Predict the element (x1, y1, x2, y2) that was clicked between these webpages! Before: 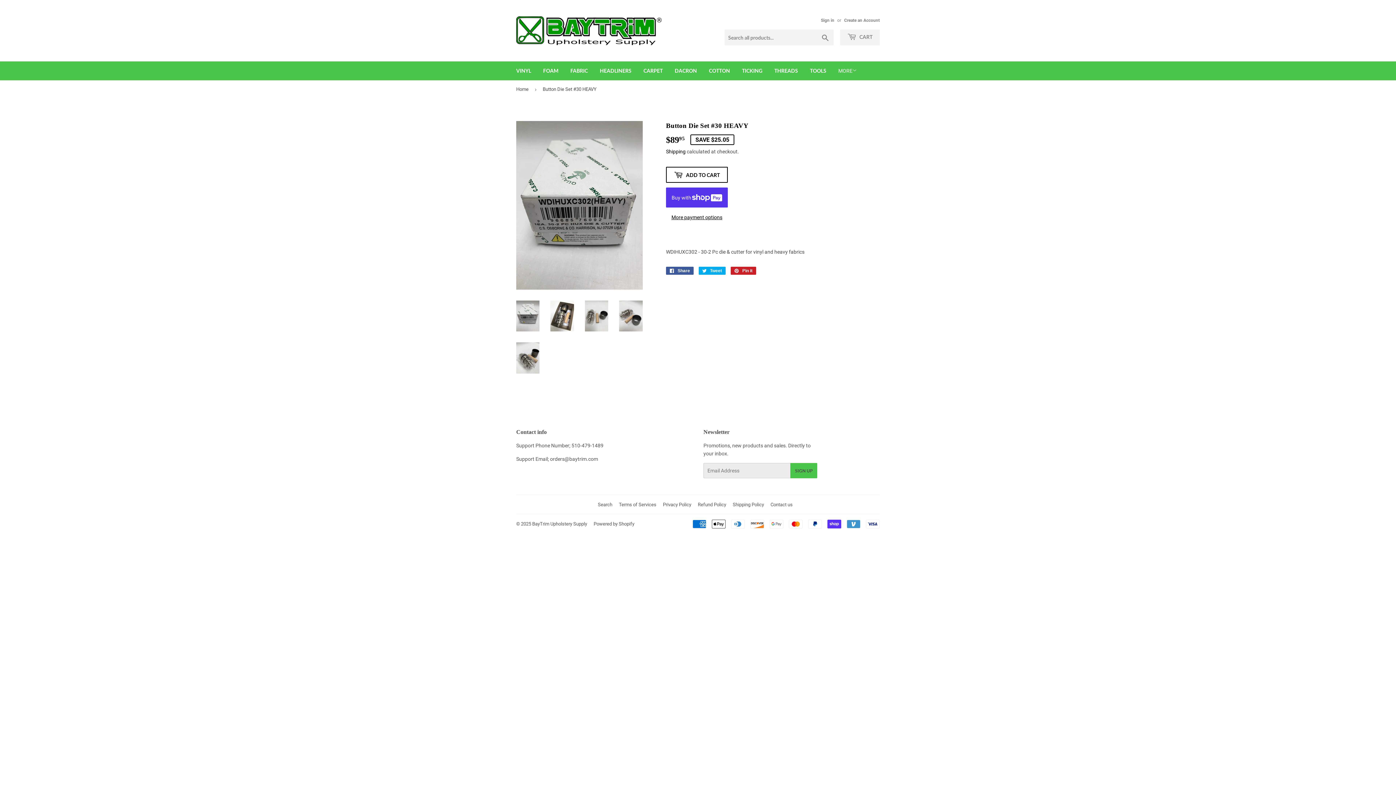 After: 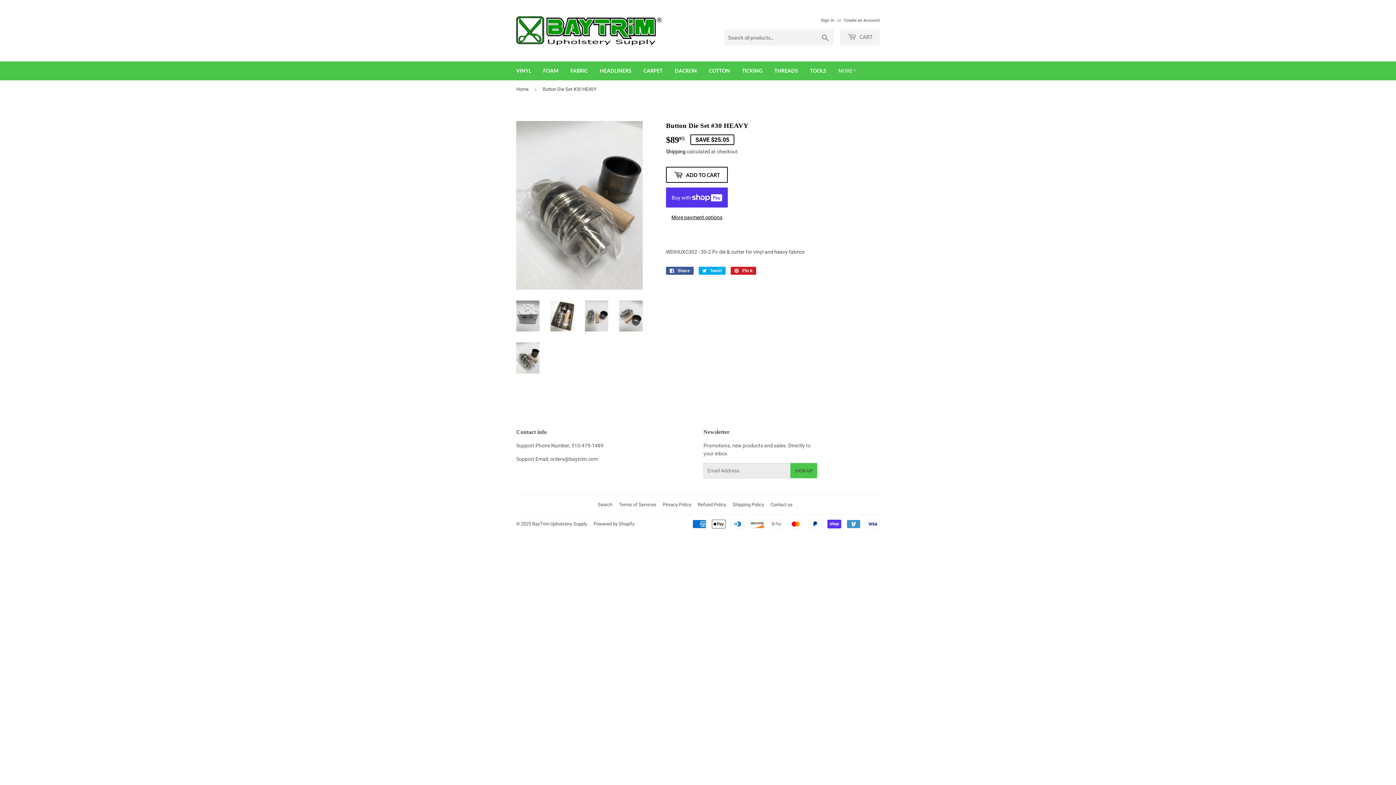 Action: bbox: (516, 342, 539, 373)